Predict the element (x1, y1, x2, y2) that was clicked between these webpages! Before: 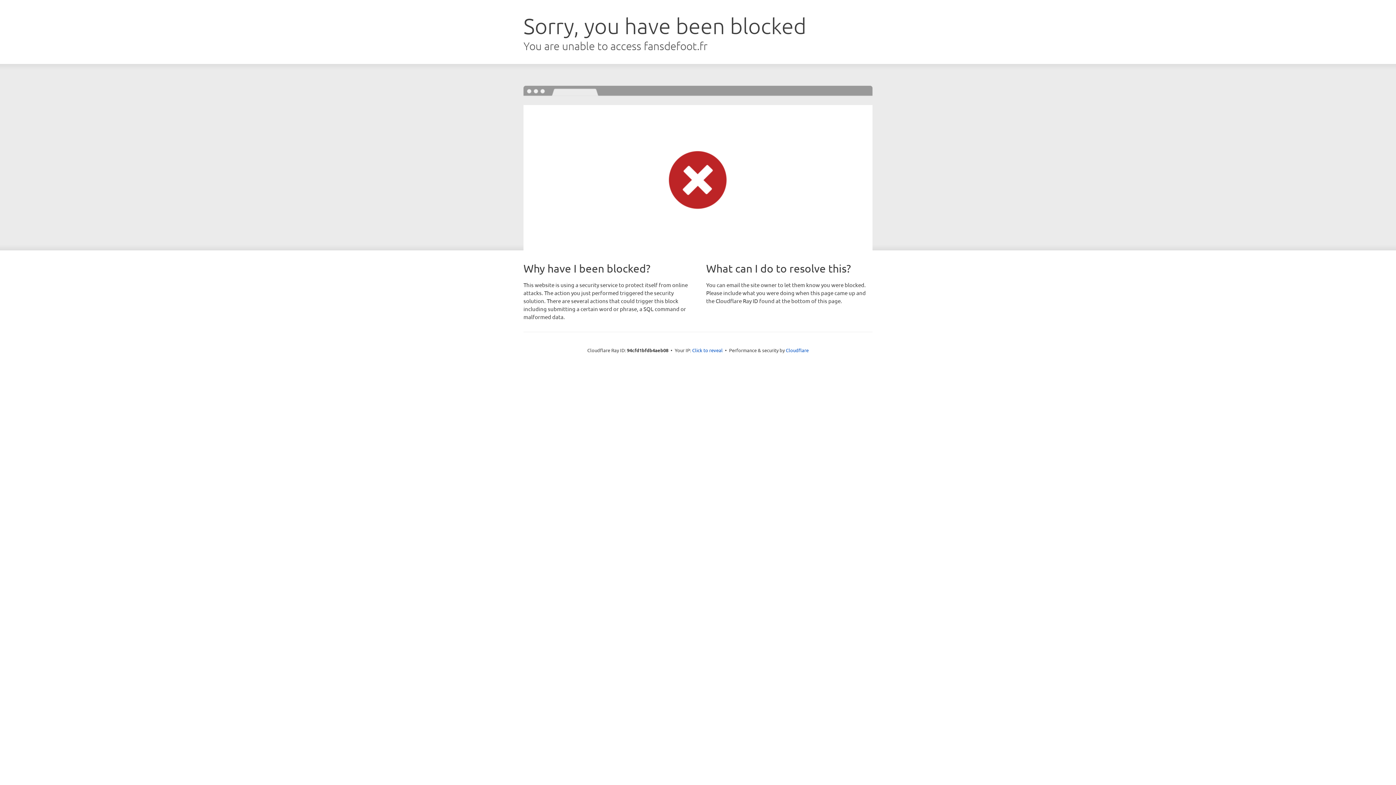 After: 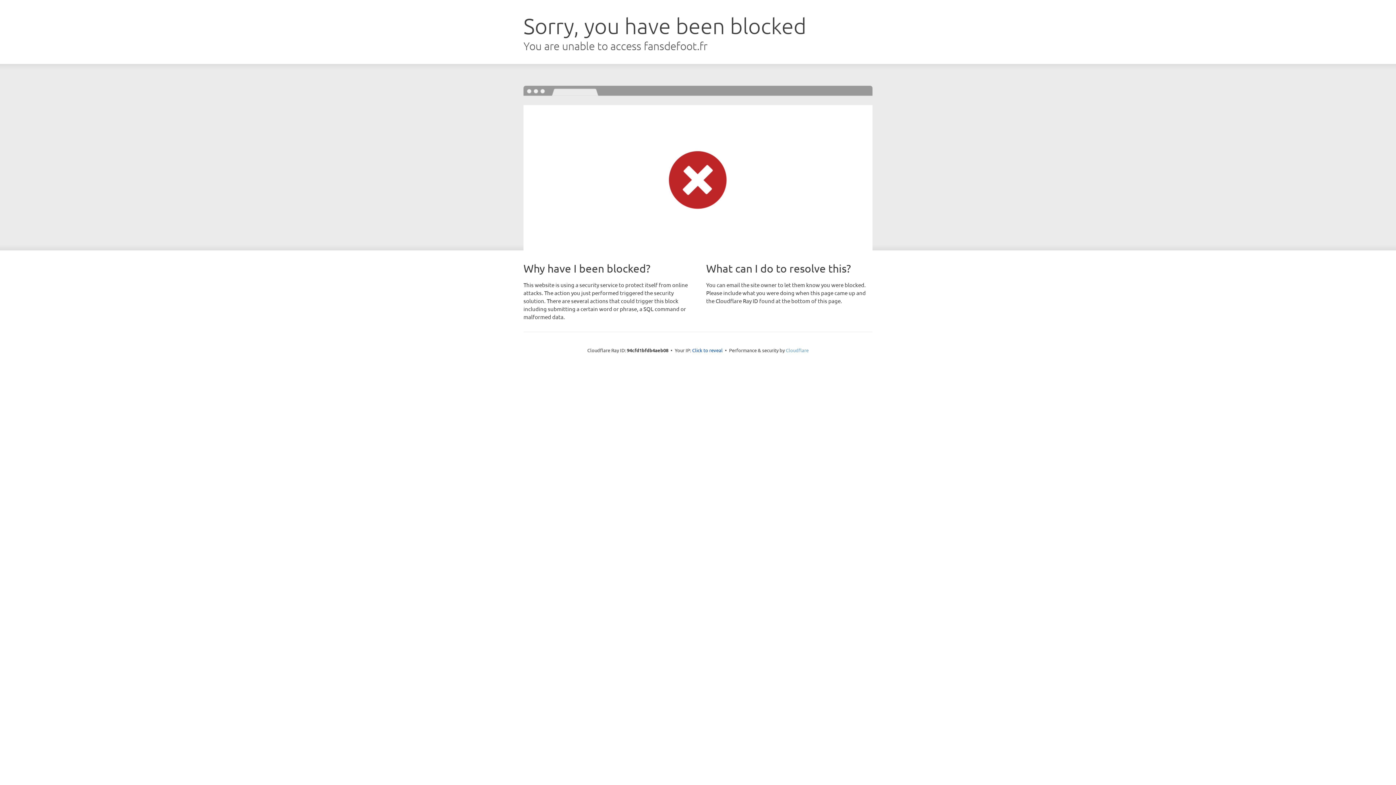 Action: label: Cloudflare bbox: (786, 347, 808, 353)